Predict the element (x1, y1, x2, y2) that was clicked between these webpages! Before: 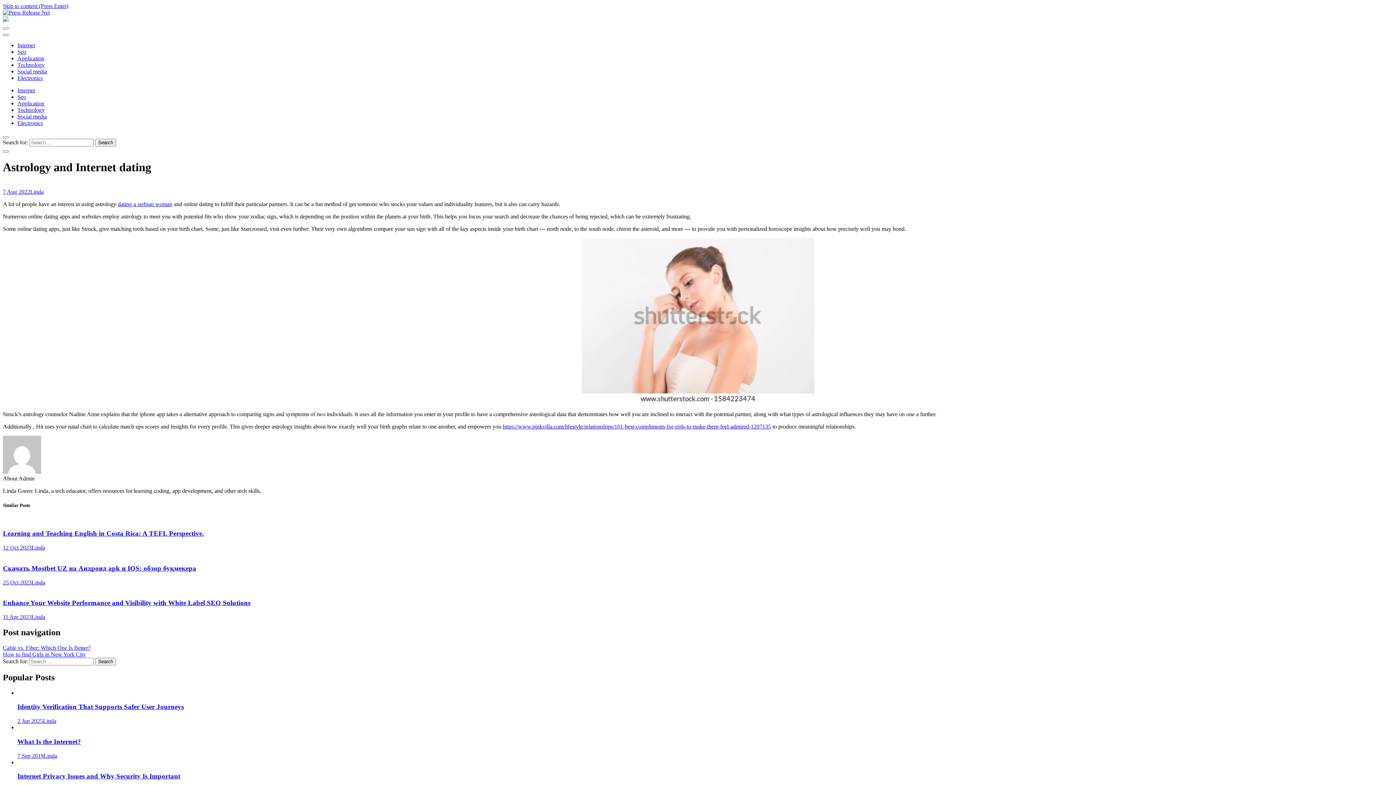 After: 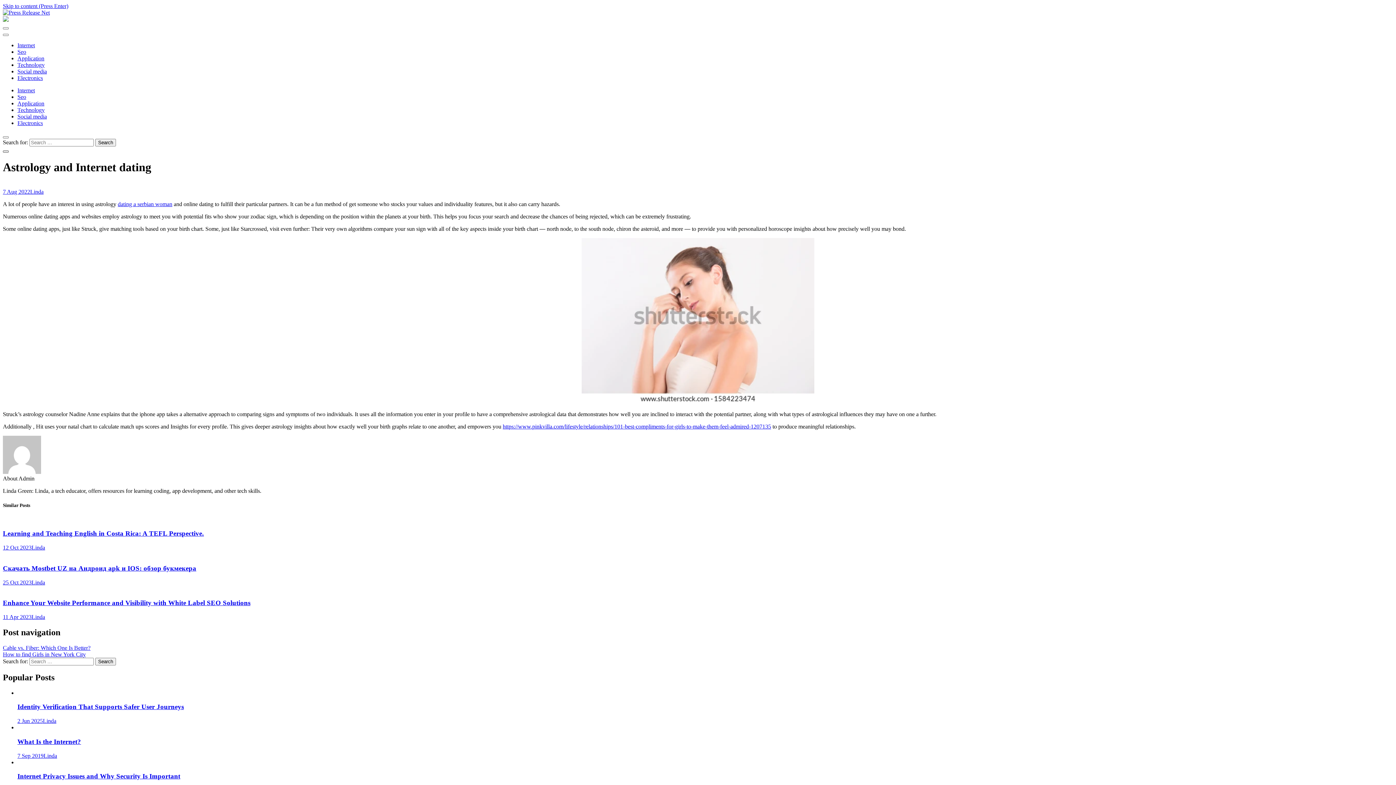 Action: bbox: (2, 150, 8, 152)